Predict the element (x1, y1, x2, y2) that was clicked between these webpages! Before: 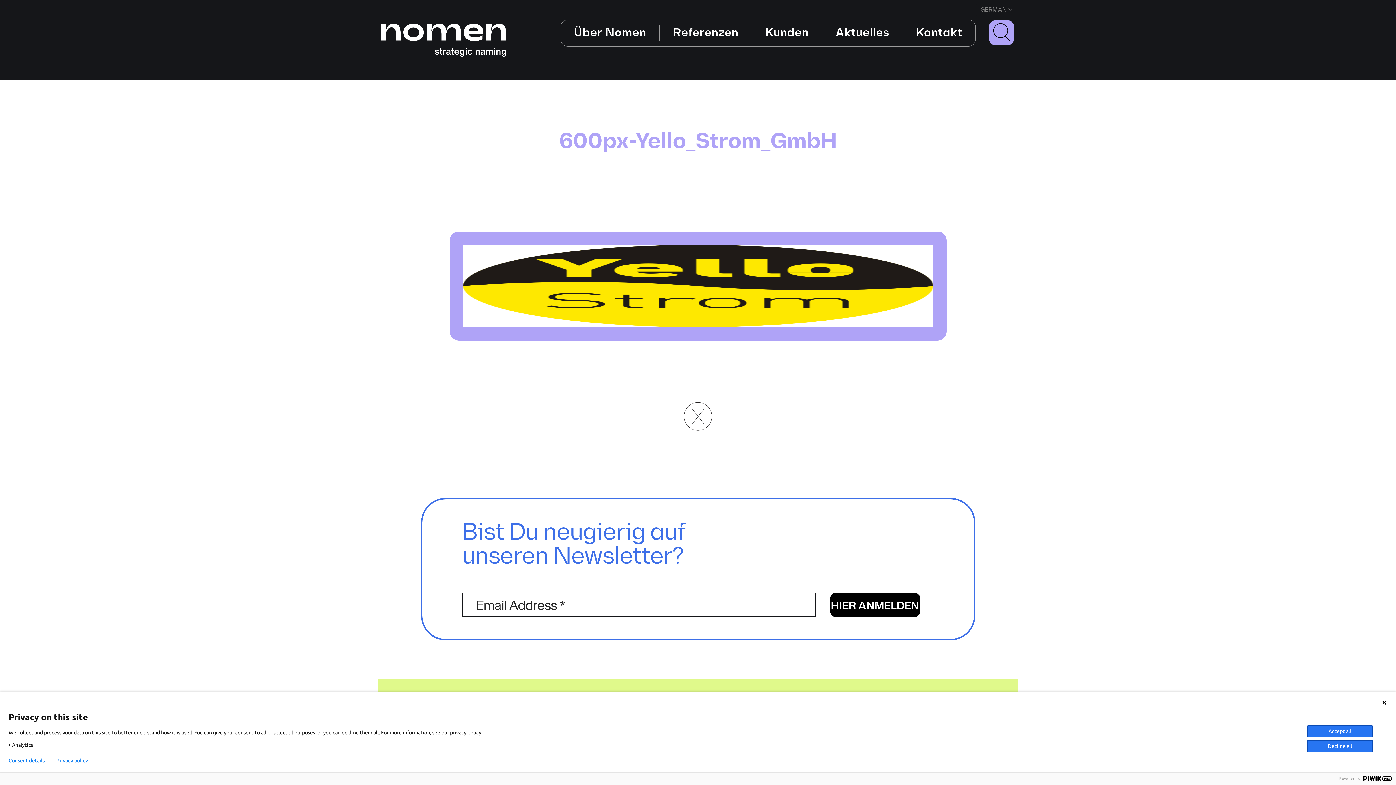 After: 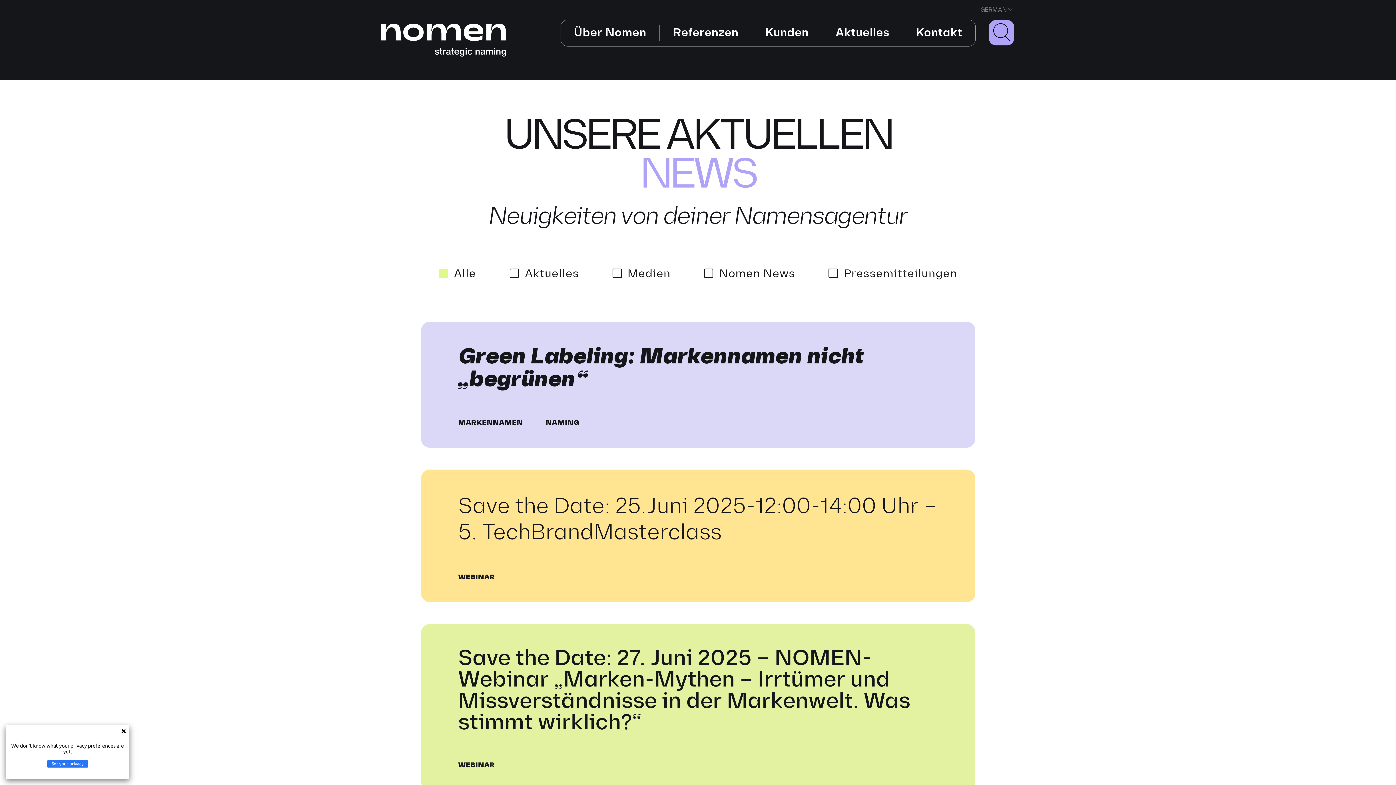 Action: bbox: (683, 402, 712, 434)